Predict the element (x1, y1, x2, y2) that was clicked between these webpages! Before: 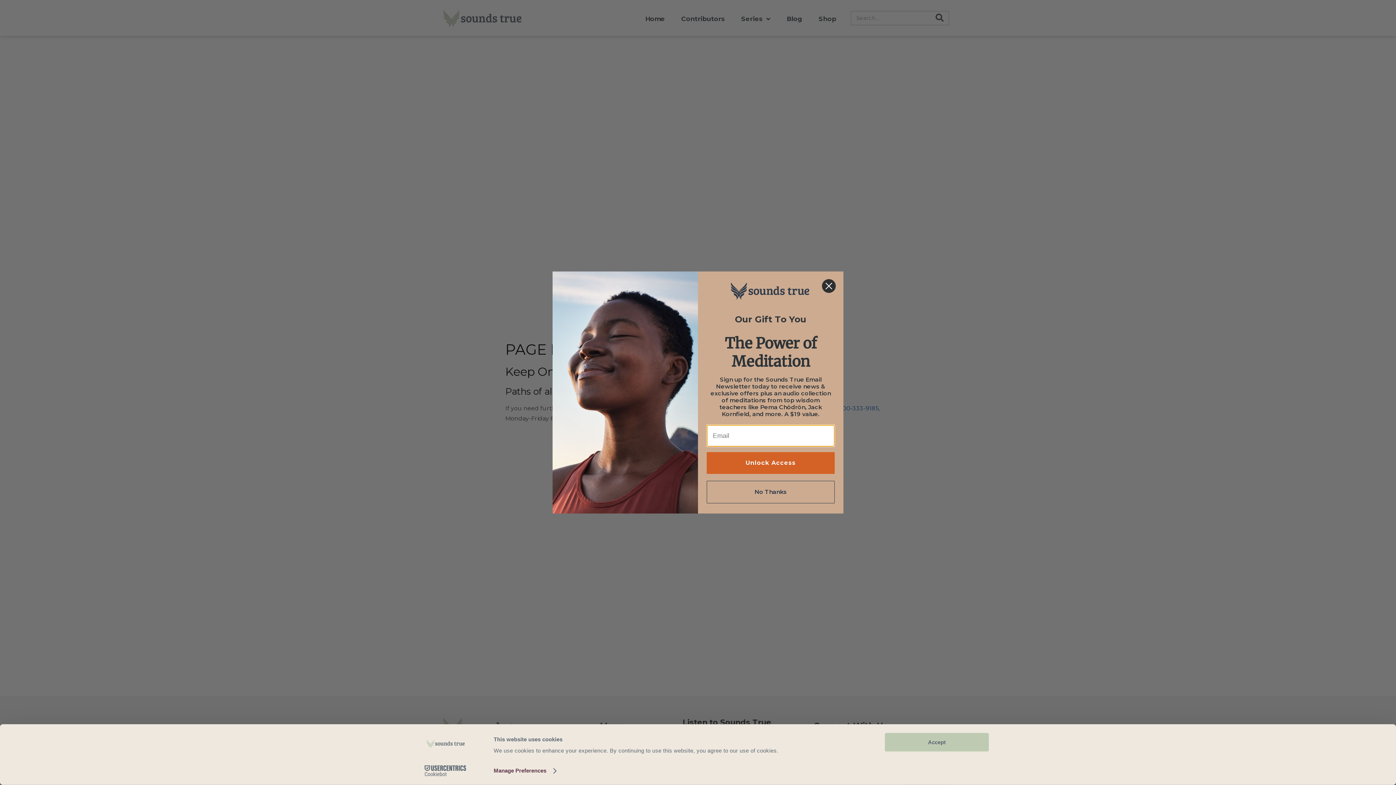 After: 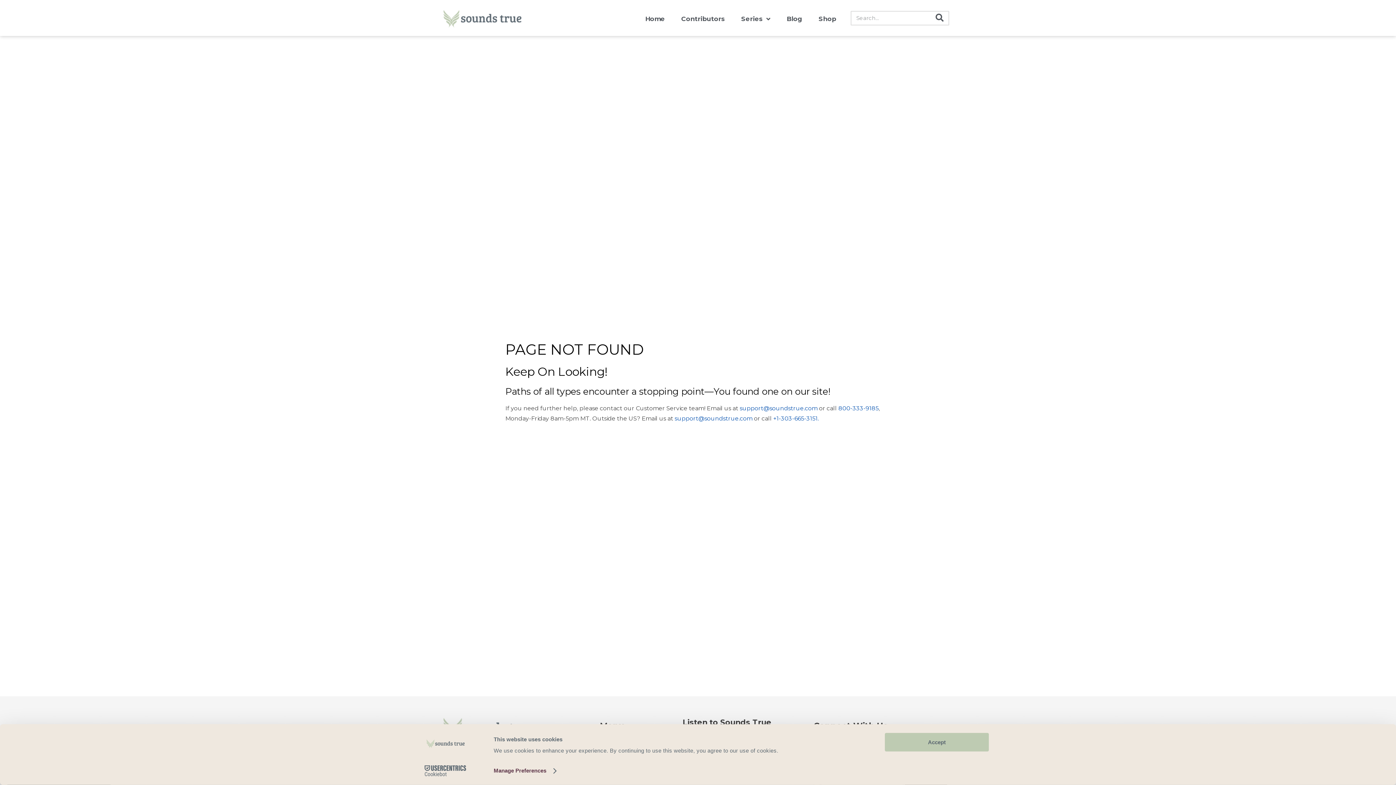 Action: label: Cookiebot - opens in a new window bbox: (413, 765, 477, 776)